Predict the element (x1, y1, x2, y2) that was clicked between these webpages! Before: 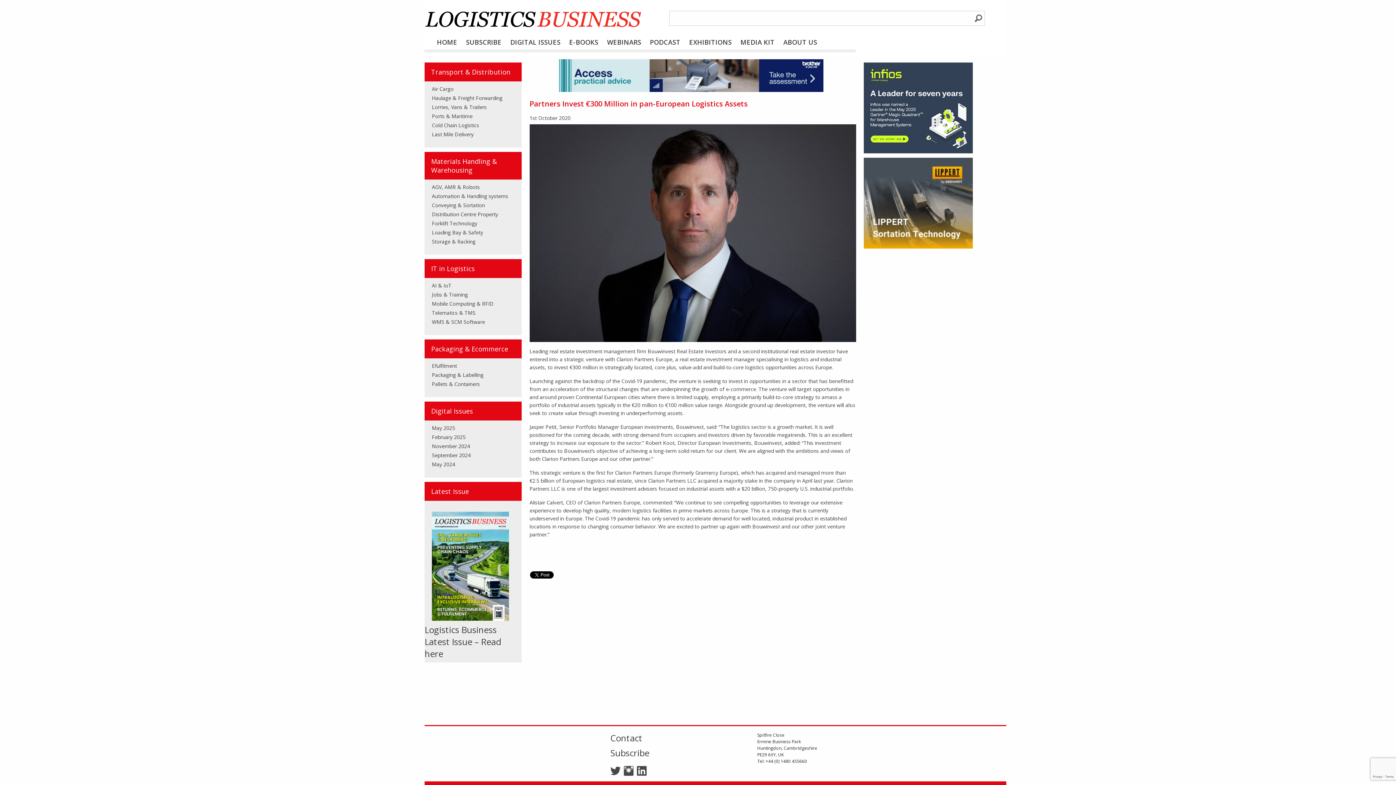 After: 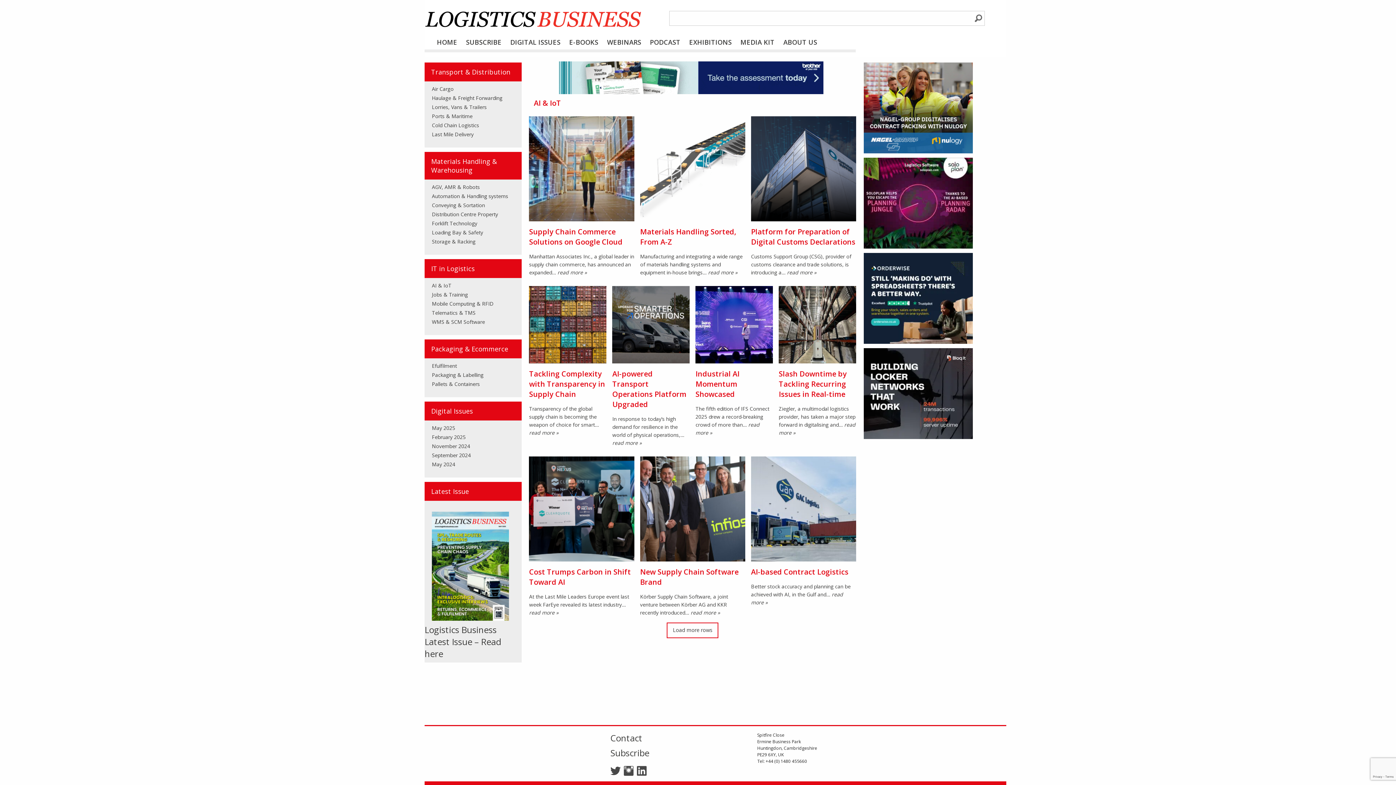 Action: label: AI & IoT bbox: (432, 282, 451, 288)